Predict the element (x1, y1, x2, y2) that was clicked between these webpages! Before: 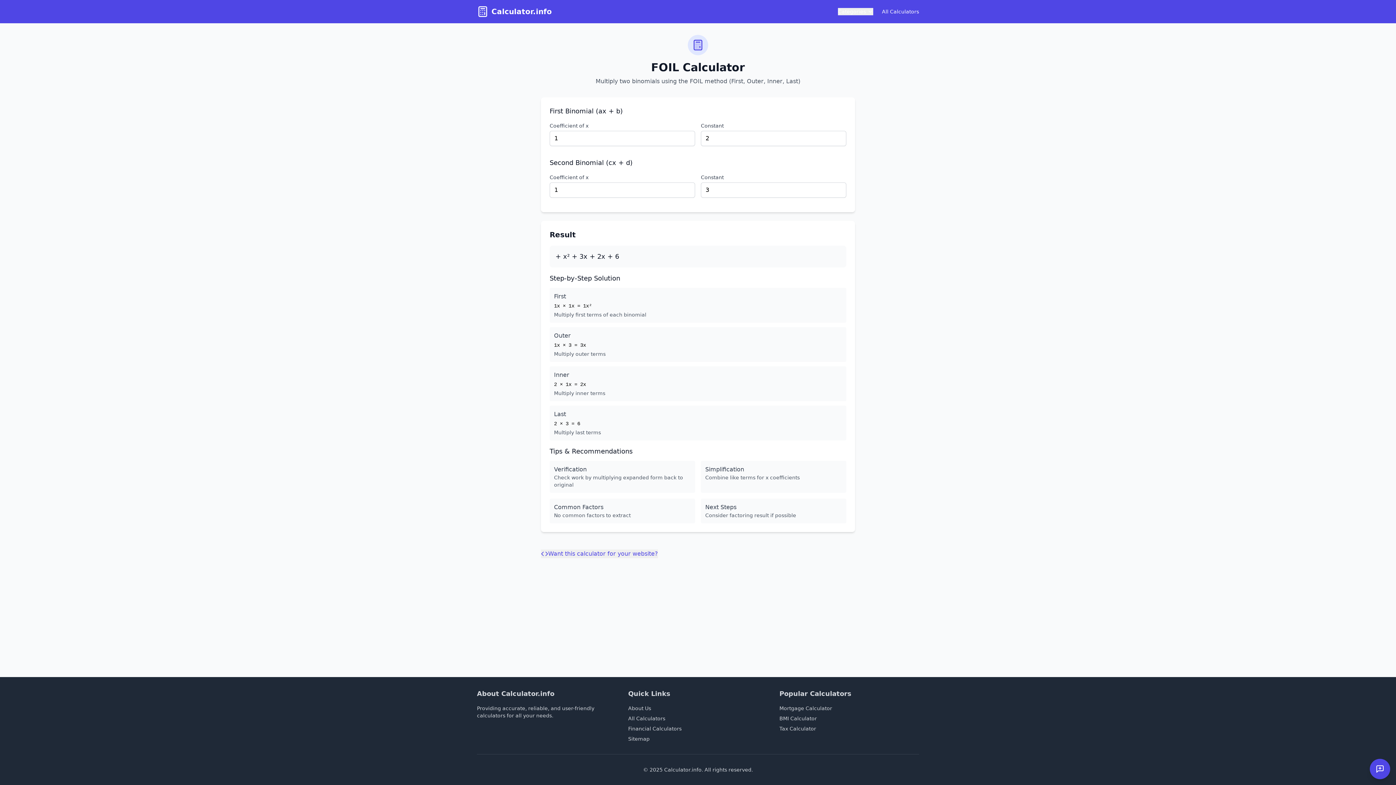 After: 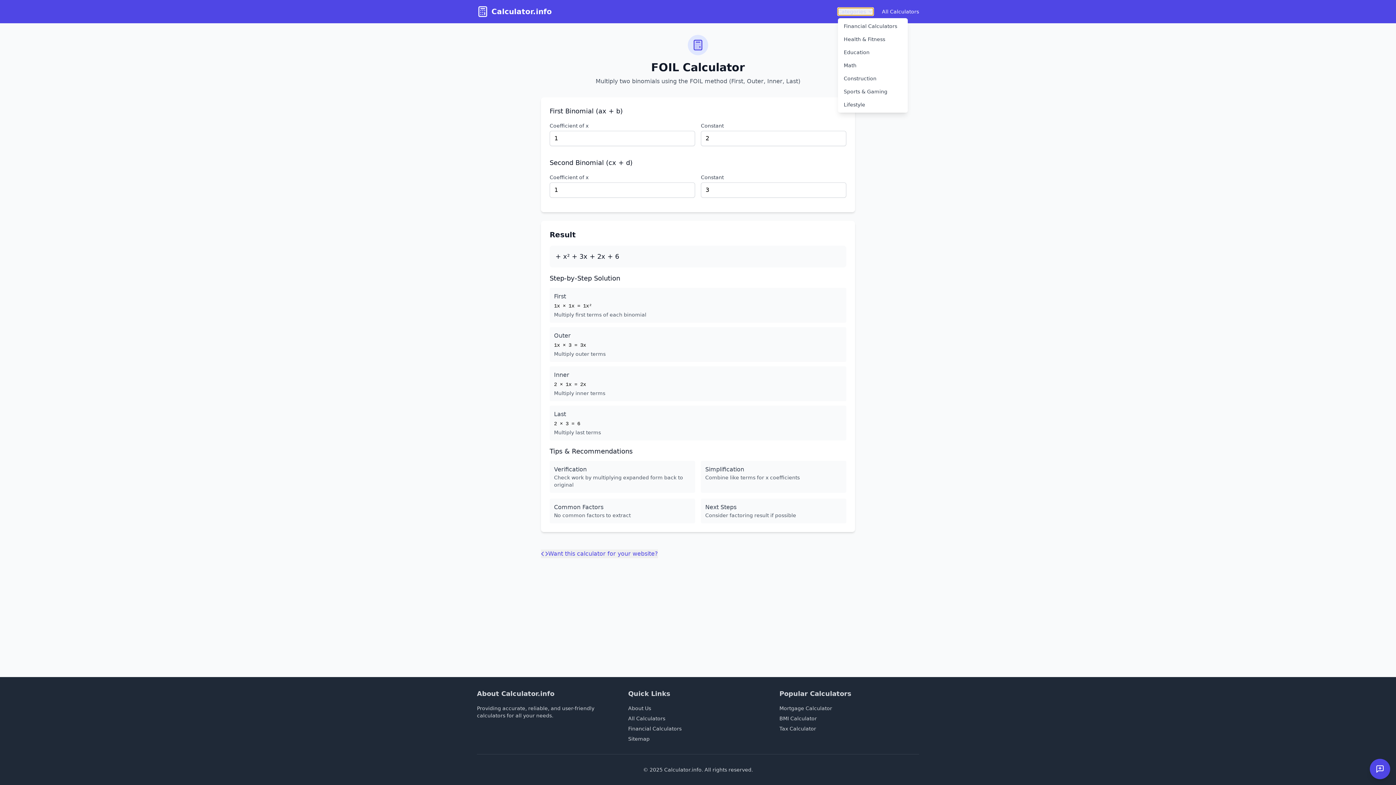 Action: label: Categories bbox: (838, 8, 873, 15)